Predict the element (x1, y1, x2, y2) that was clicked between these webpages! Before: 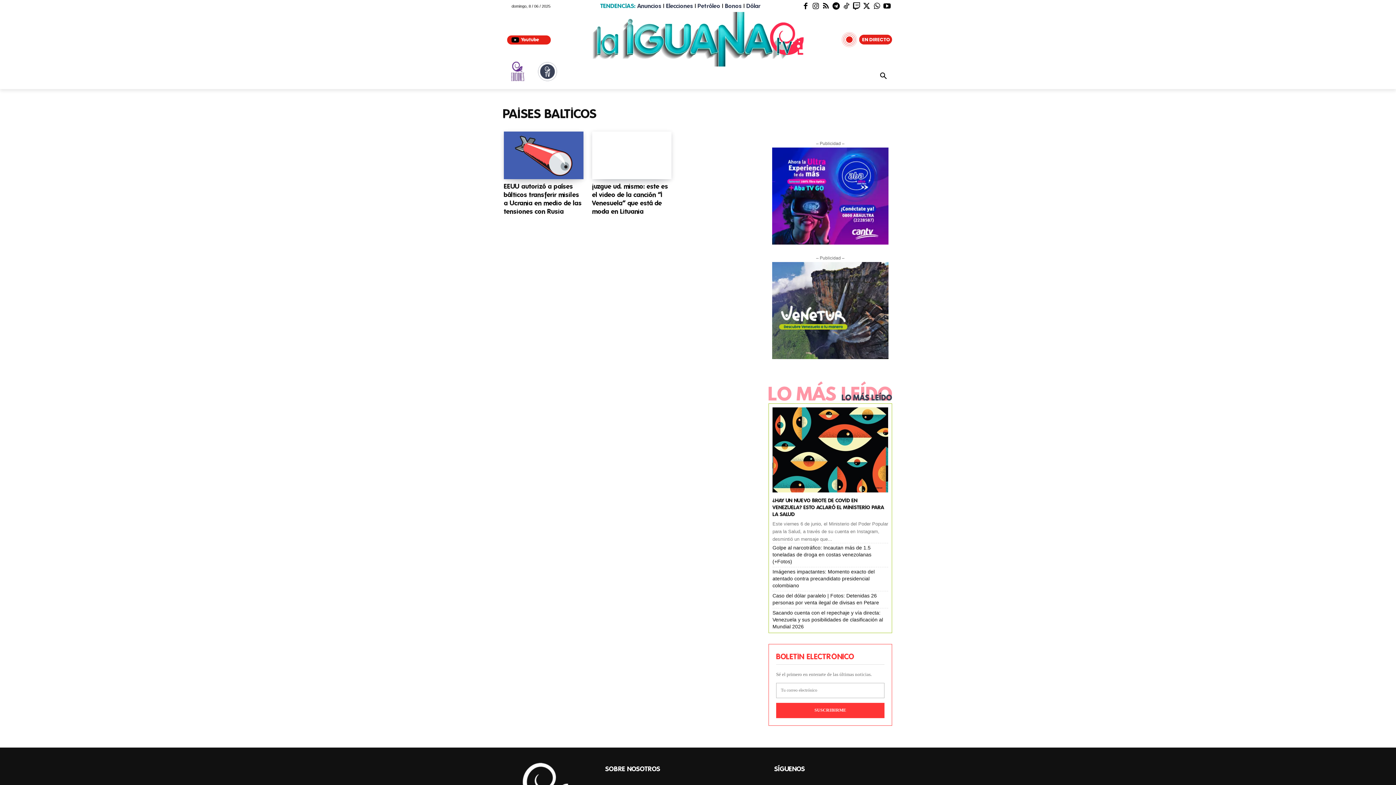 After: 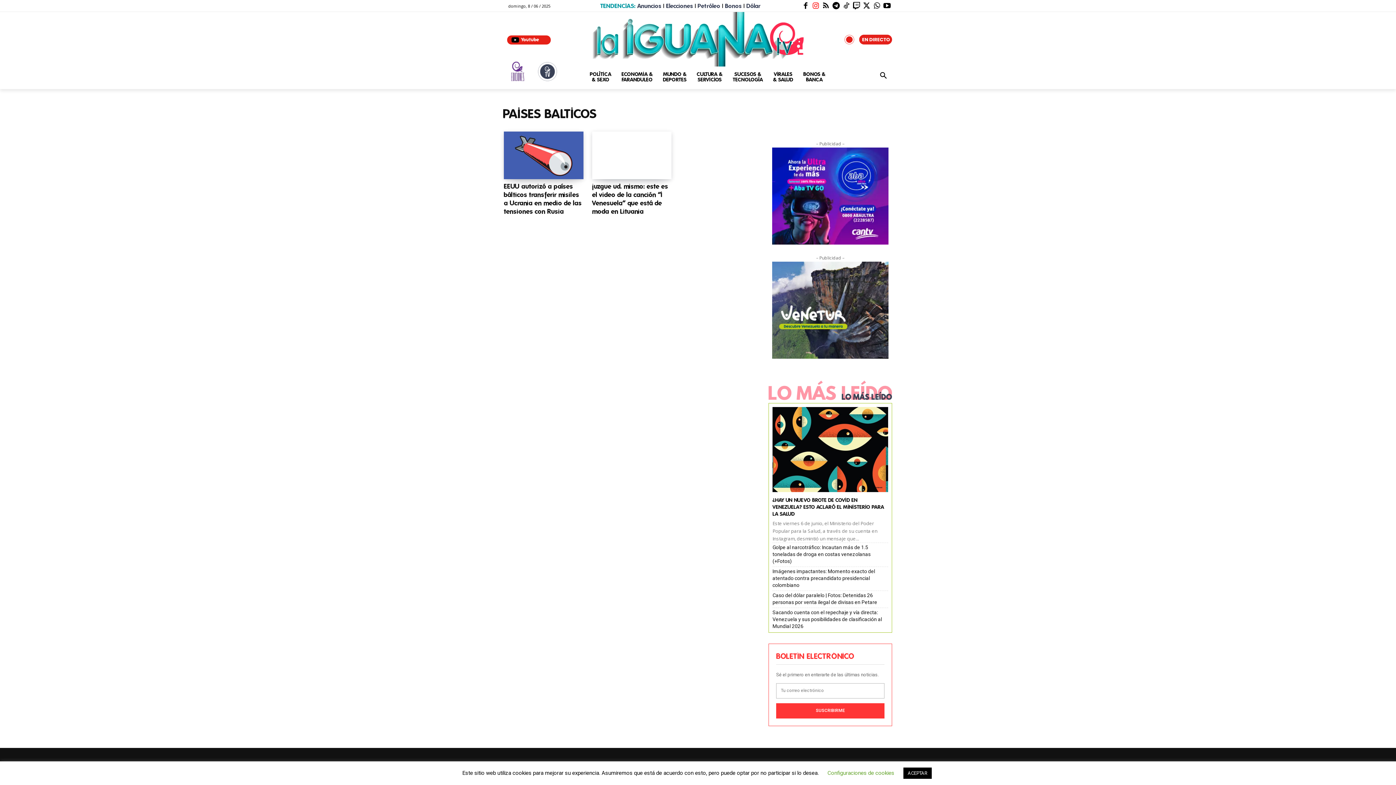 Action: bbox: (810, 1, 821, 11)